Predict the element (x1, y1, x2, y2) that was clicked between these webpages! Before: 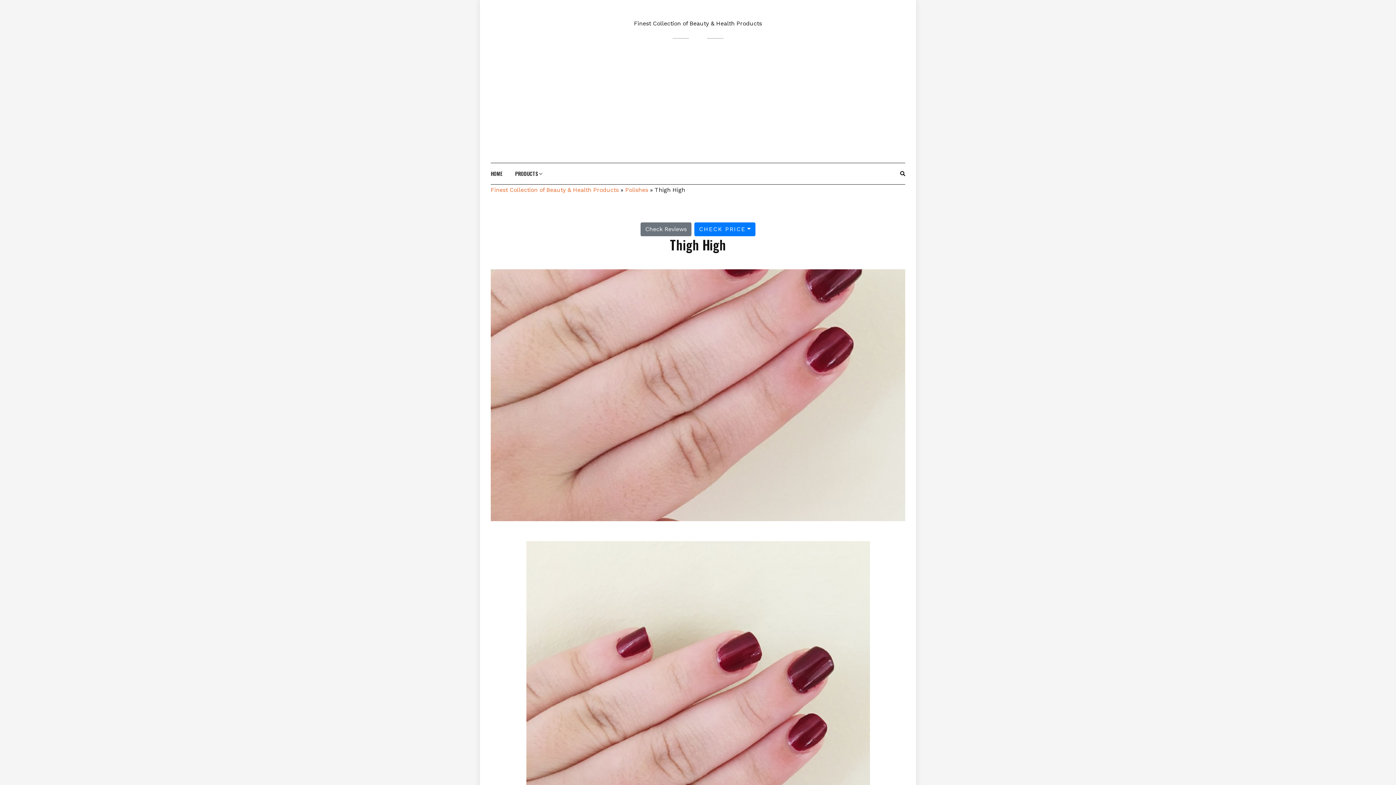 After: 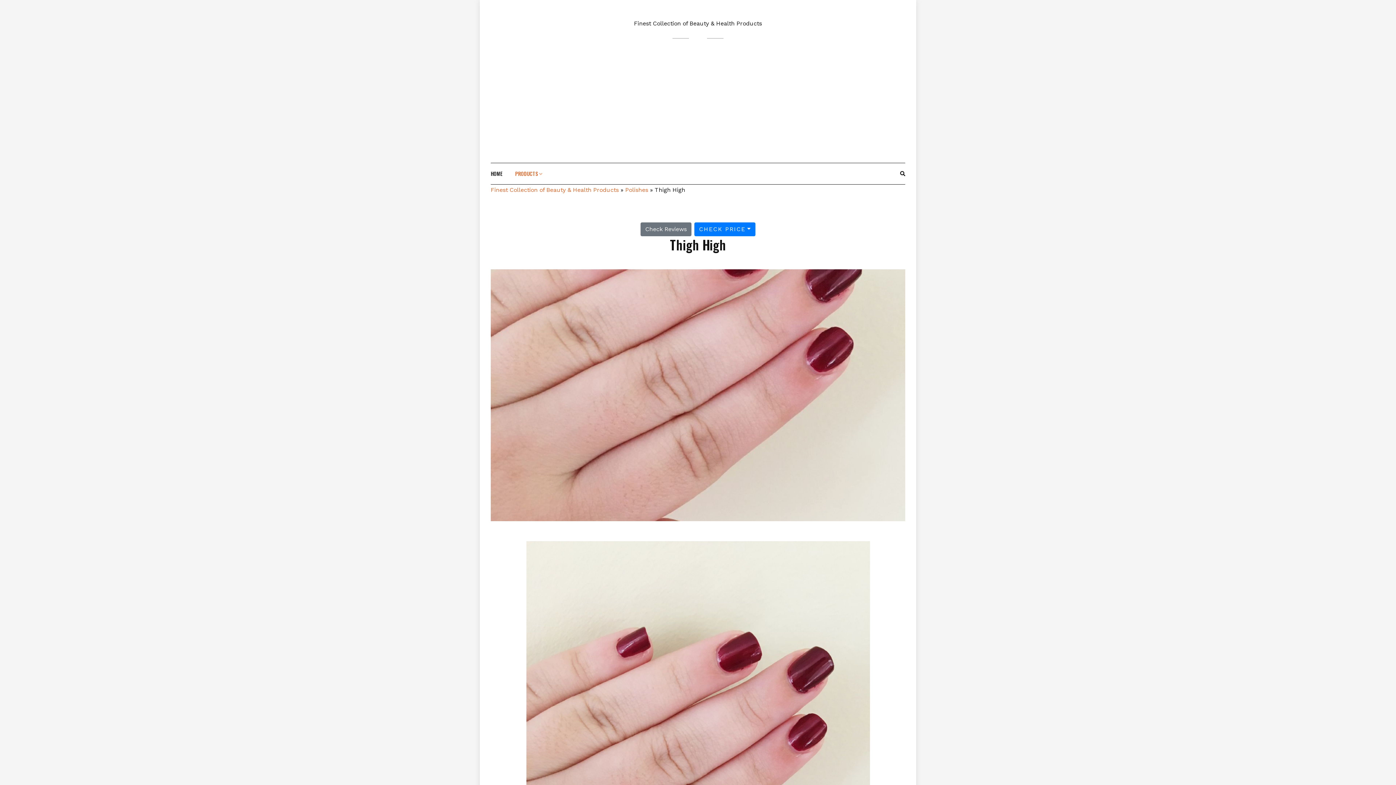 Action: bbox: (515, 163, 542, 184) label: PRODUCTS